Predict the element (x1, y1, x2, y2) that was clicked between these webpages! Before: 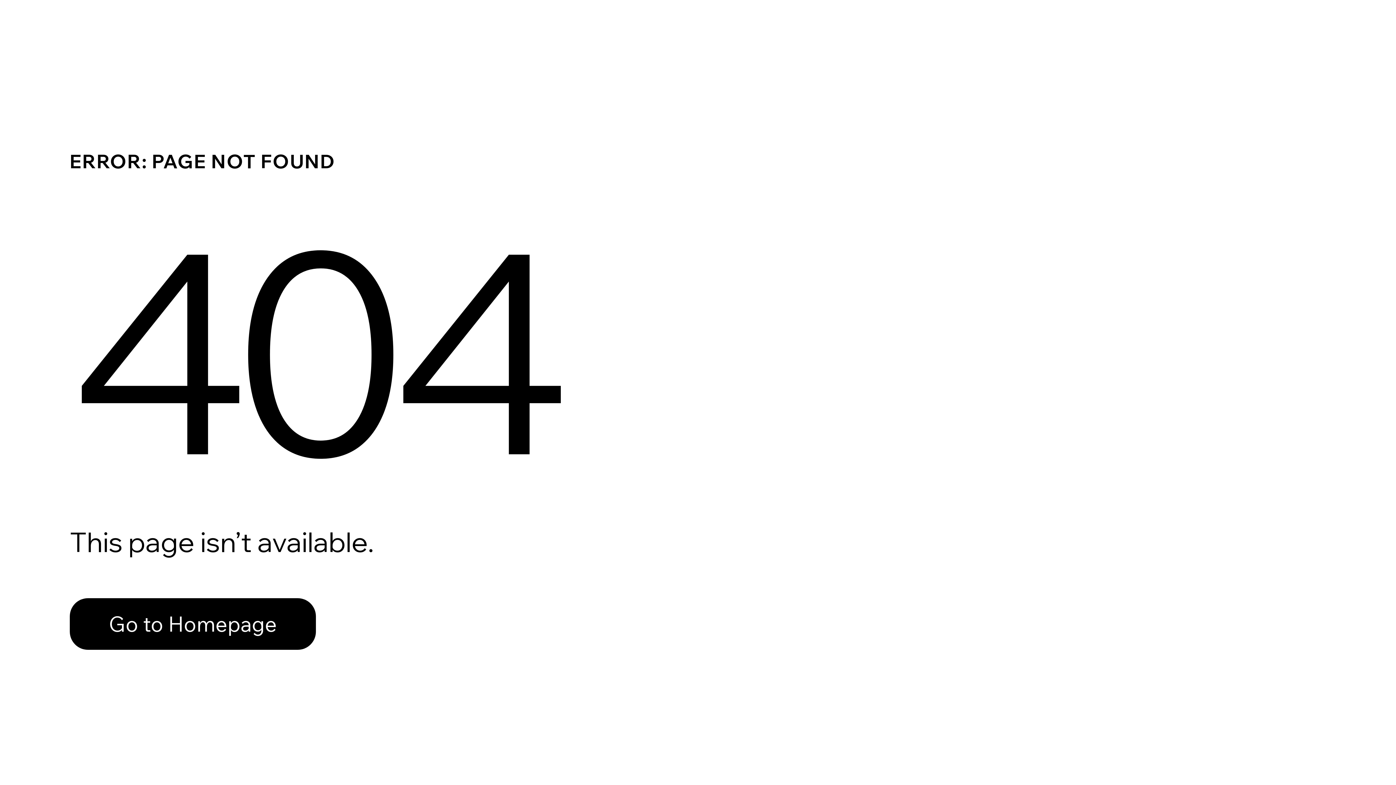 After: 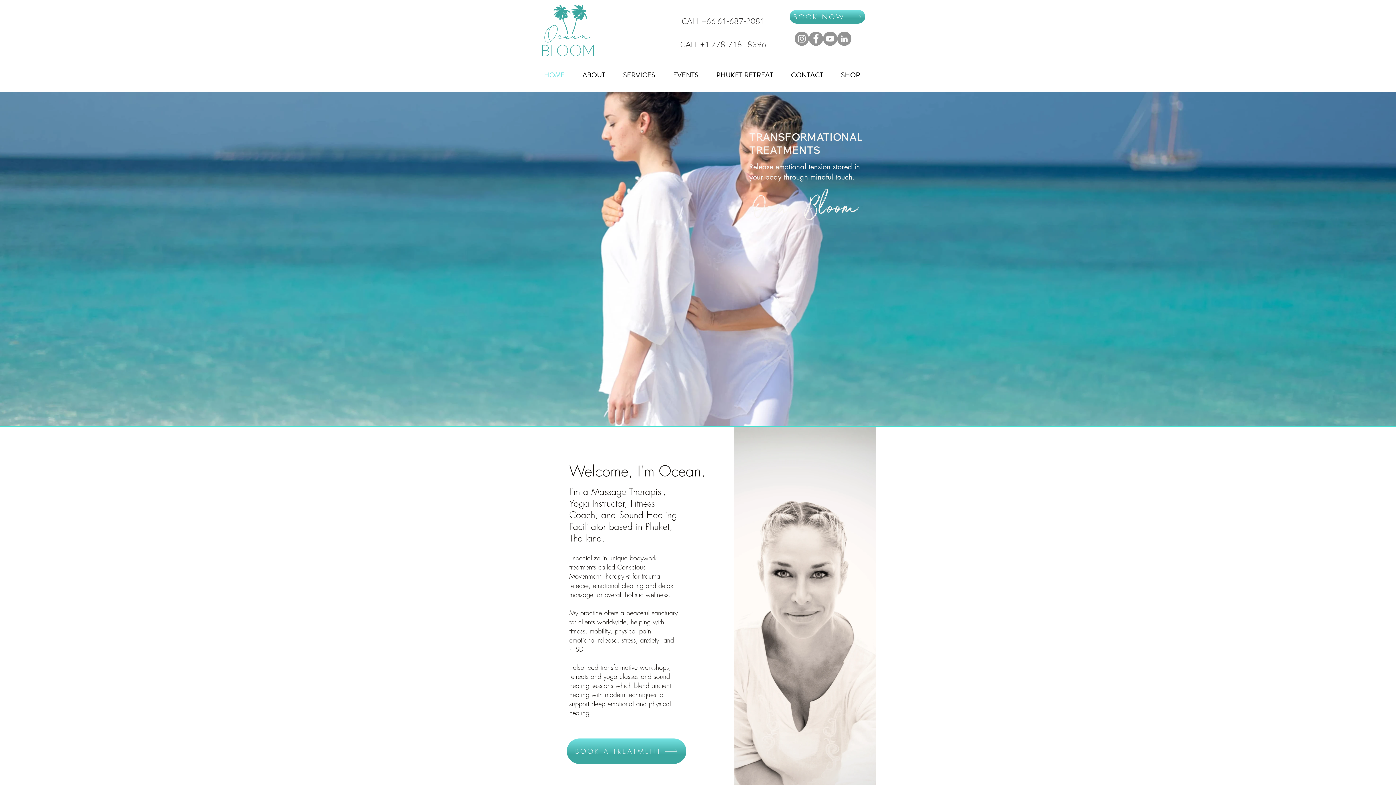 Action: bbox: (69, 598, 316, 650) label: Go to Homepage